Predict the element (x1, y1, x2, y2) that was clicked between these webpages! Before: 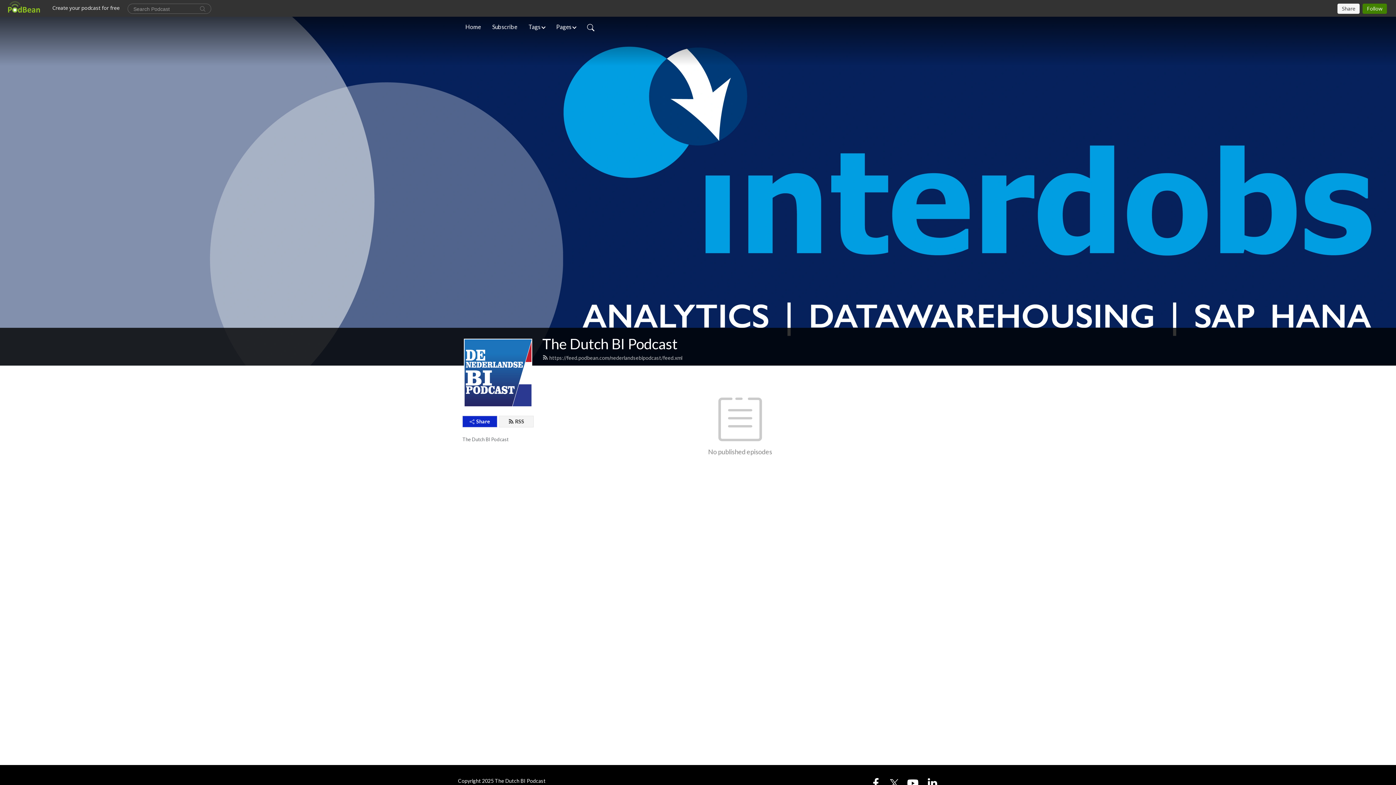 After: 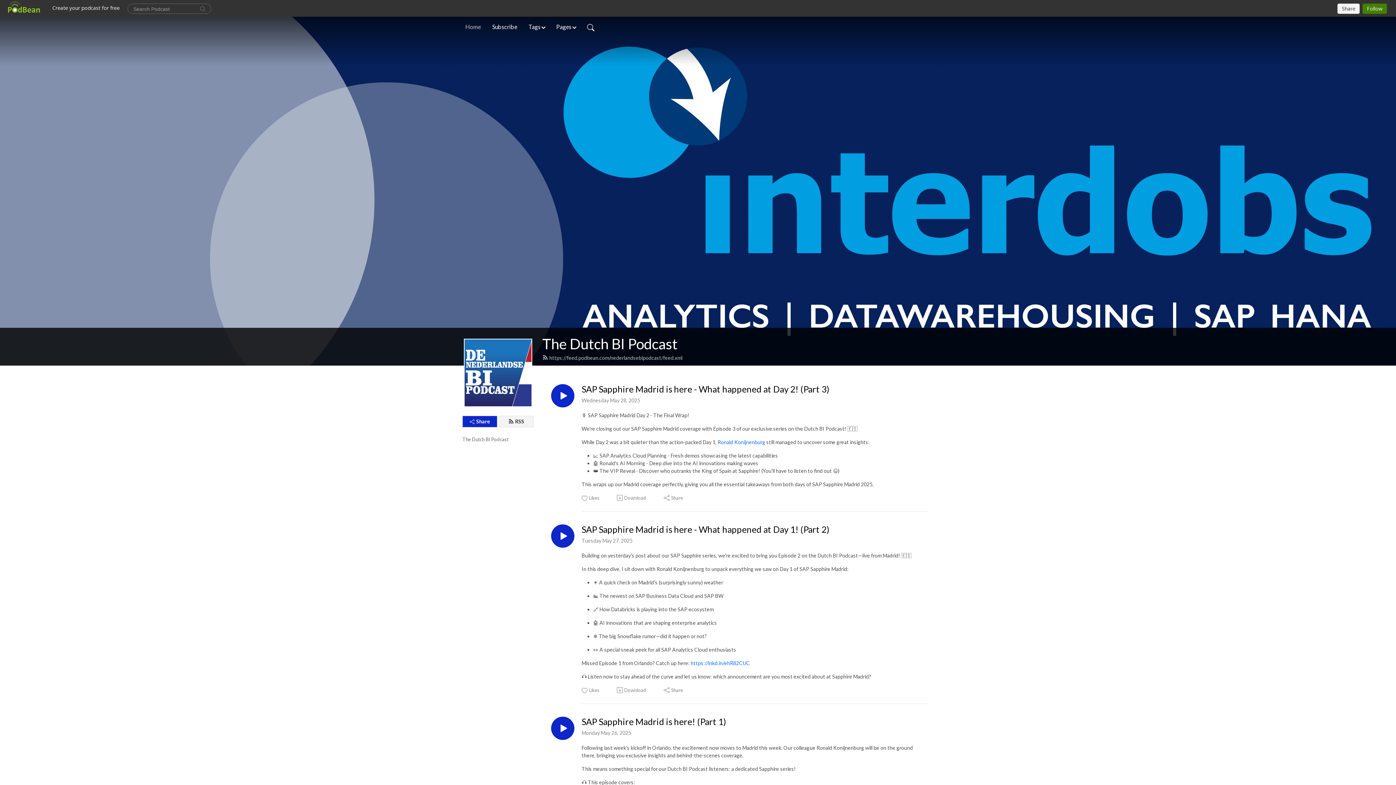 Action: label: Home bbox: (462, 19, 484, 34)